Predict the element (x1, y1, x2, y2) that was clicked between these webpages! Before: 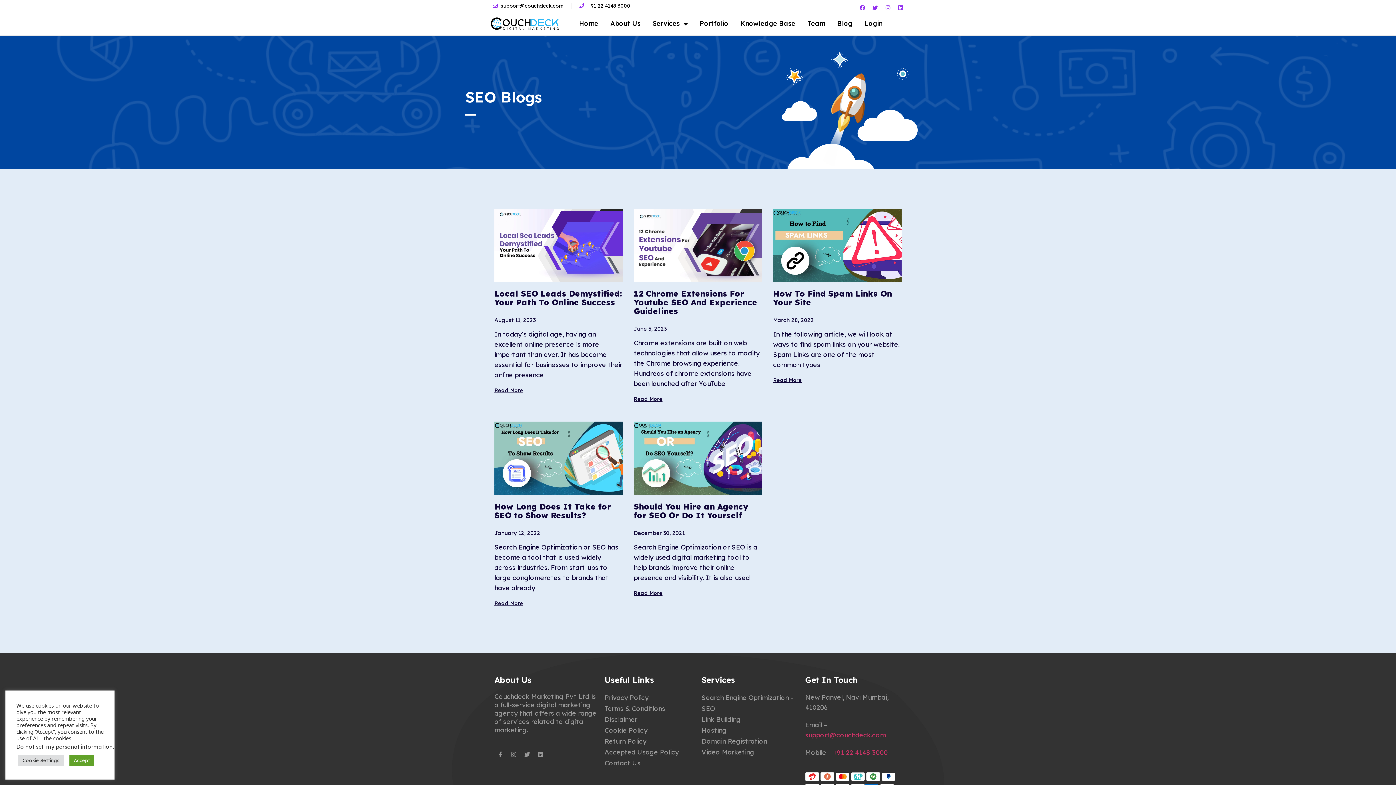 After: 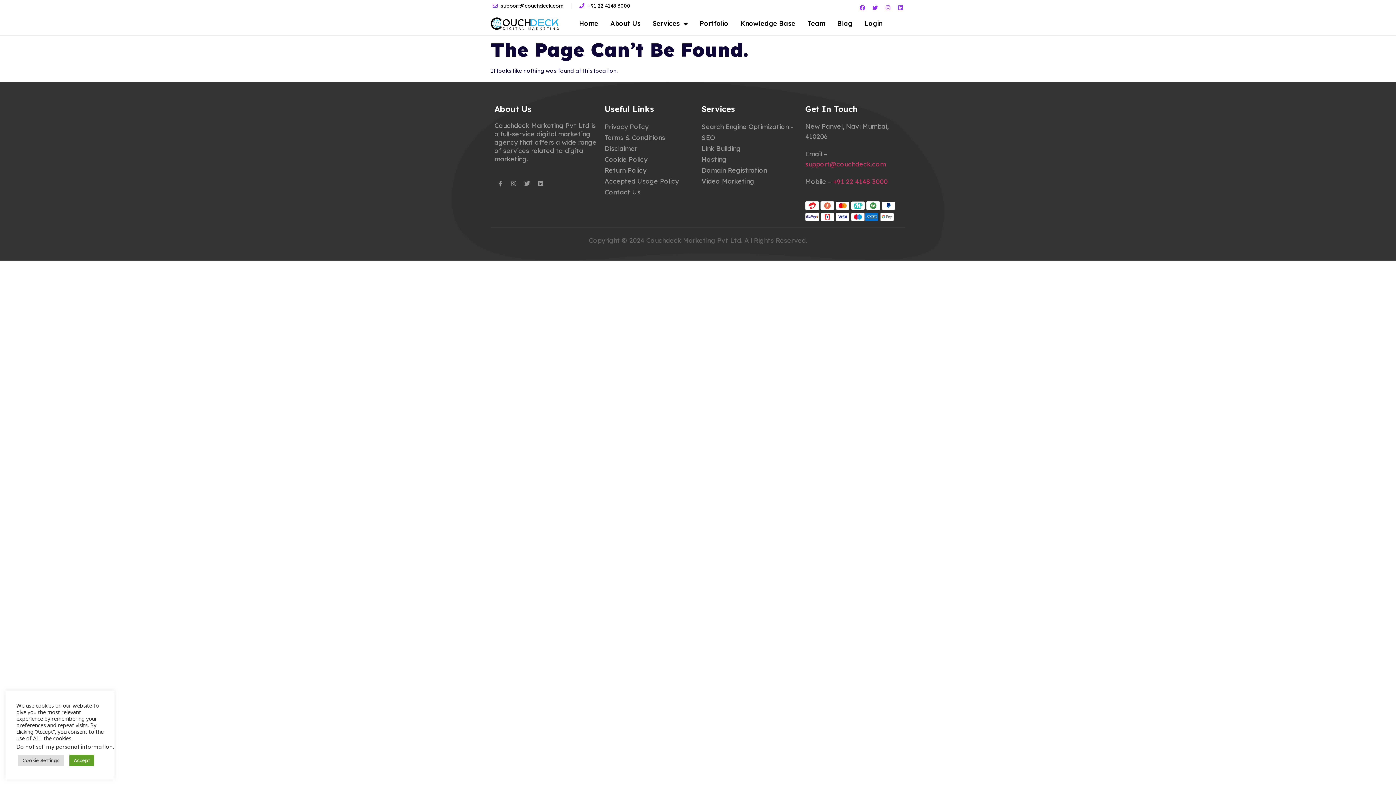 Action: label: Login bbox: (859, 16, 888, 30)